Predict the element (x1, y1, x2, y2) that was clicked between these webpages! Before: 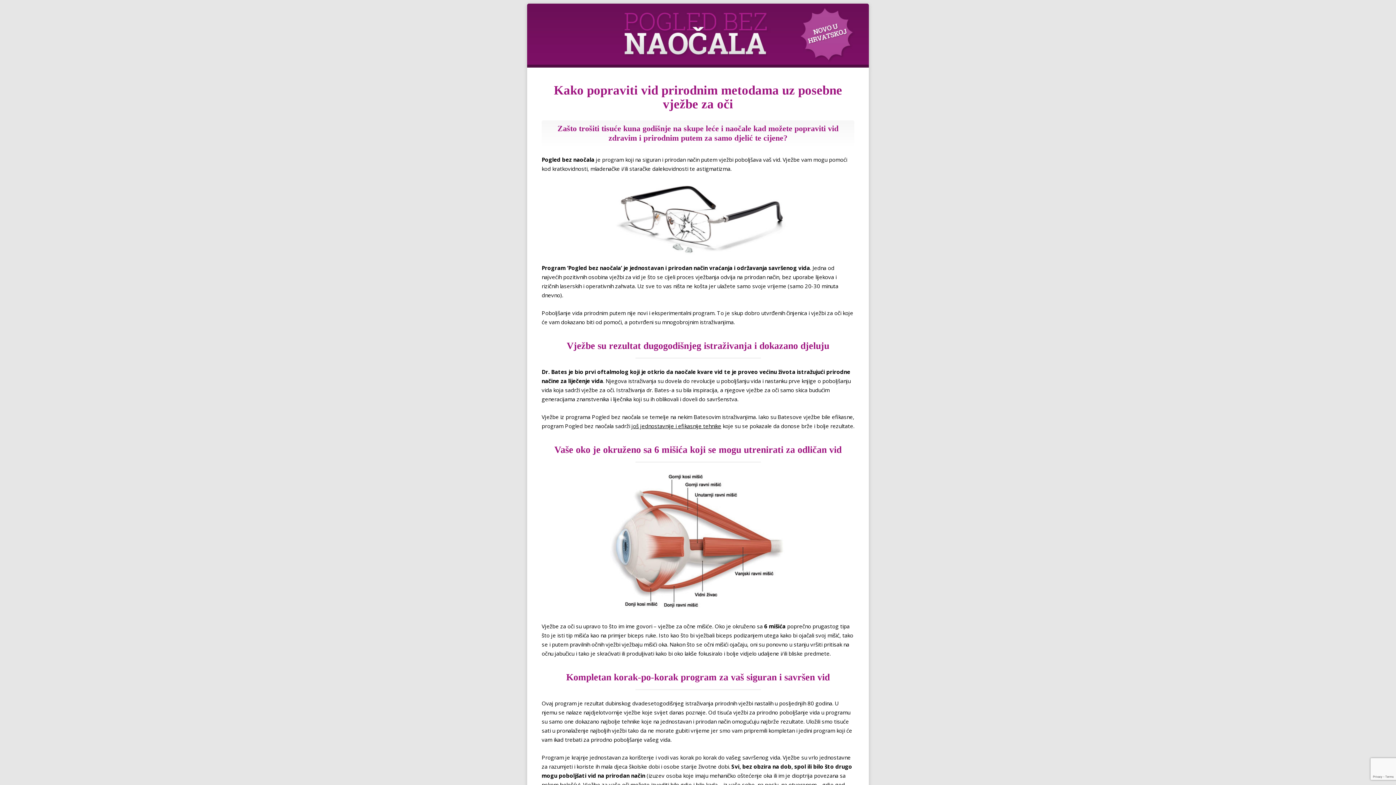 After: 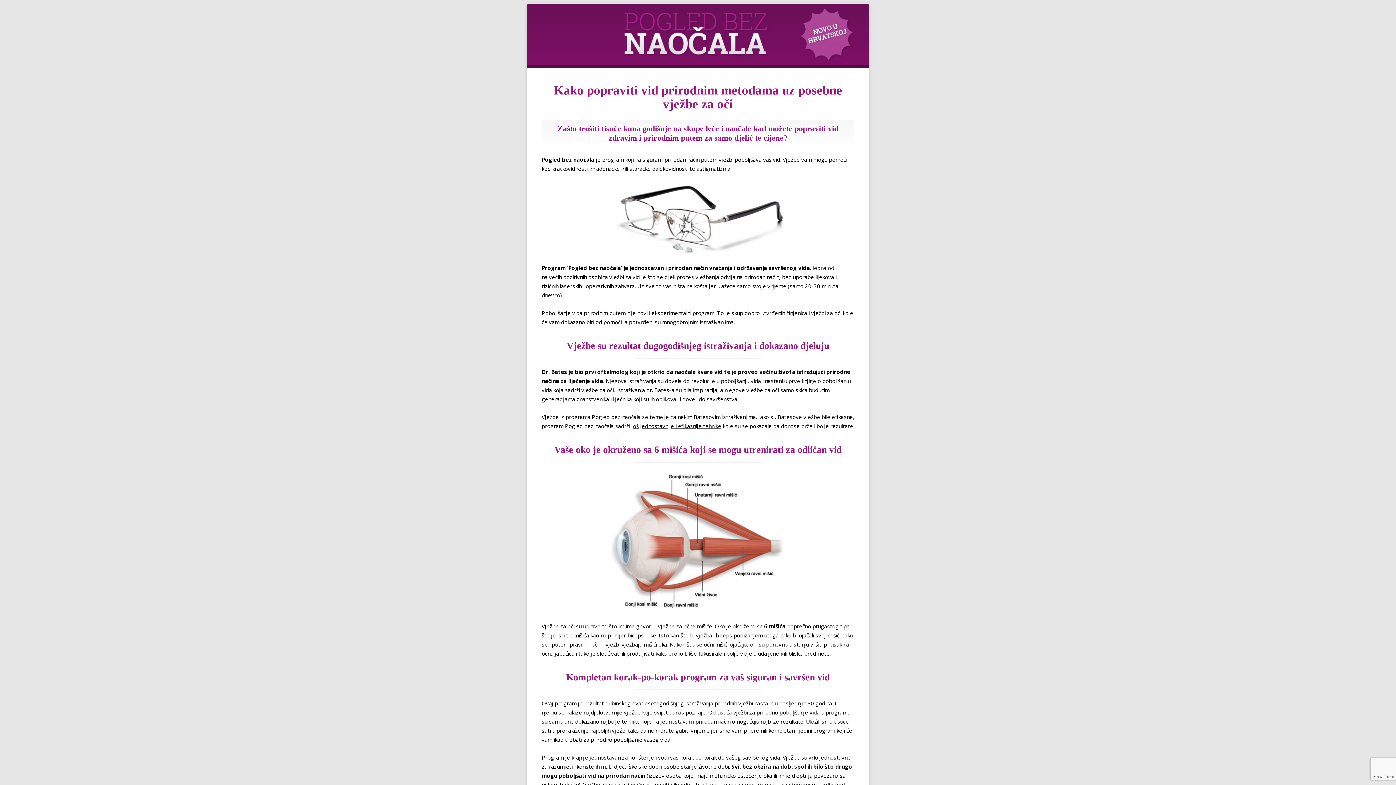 Action: bbox: (527, 48, 869, 68)